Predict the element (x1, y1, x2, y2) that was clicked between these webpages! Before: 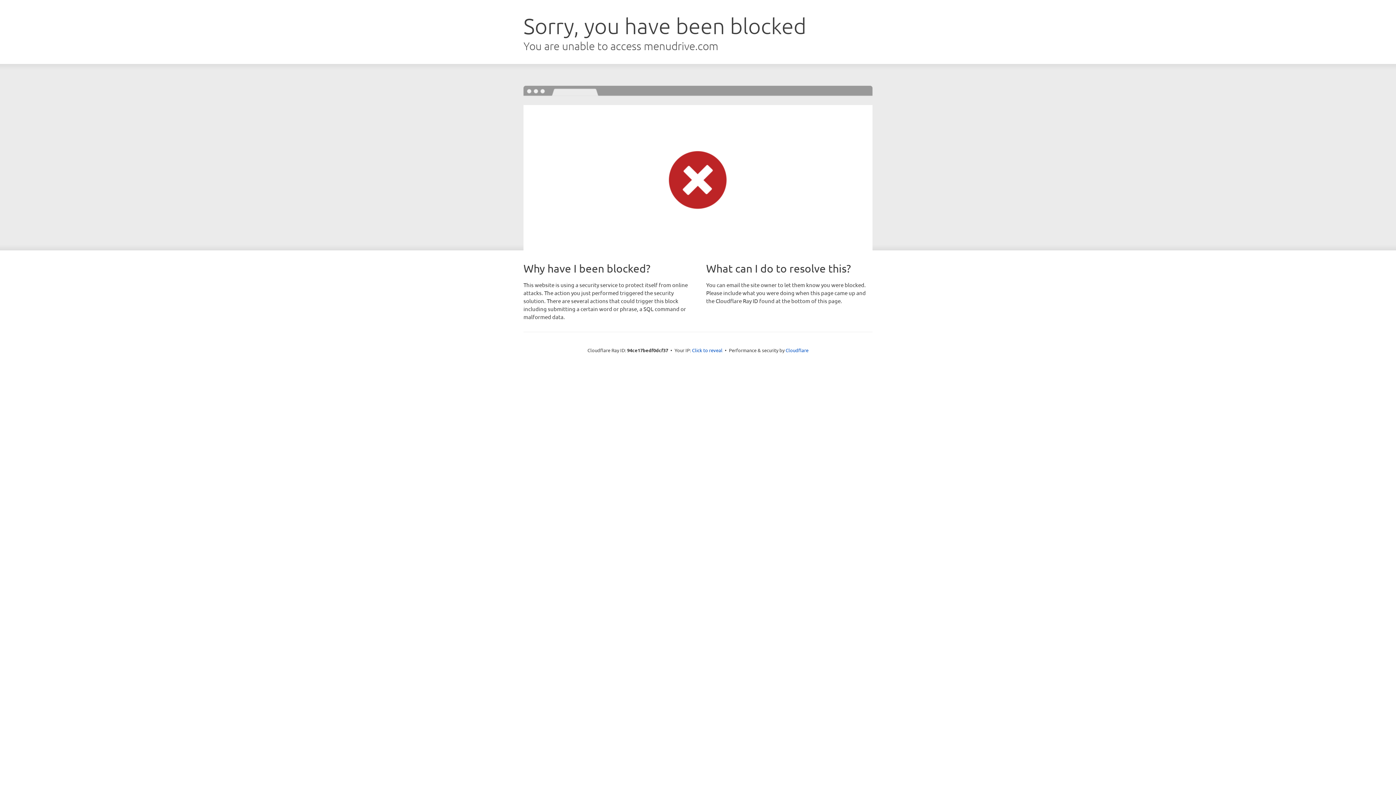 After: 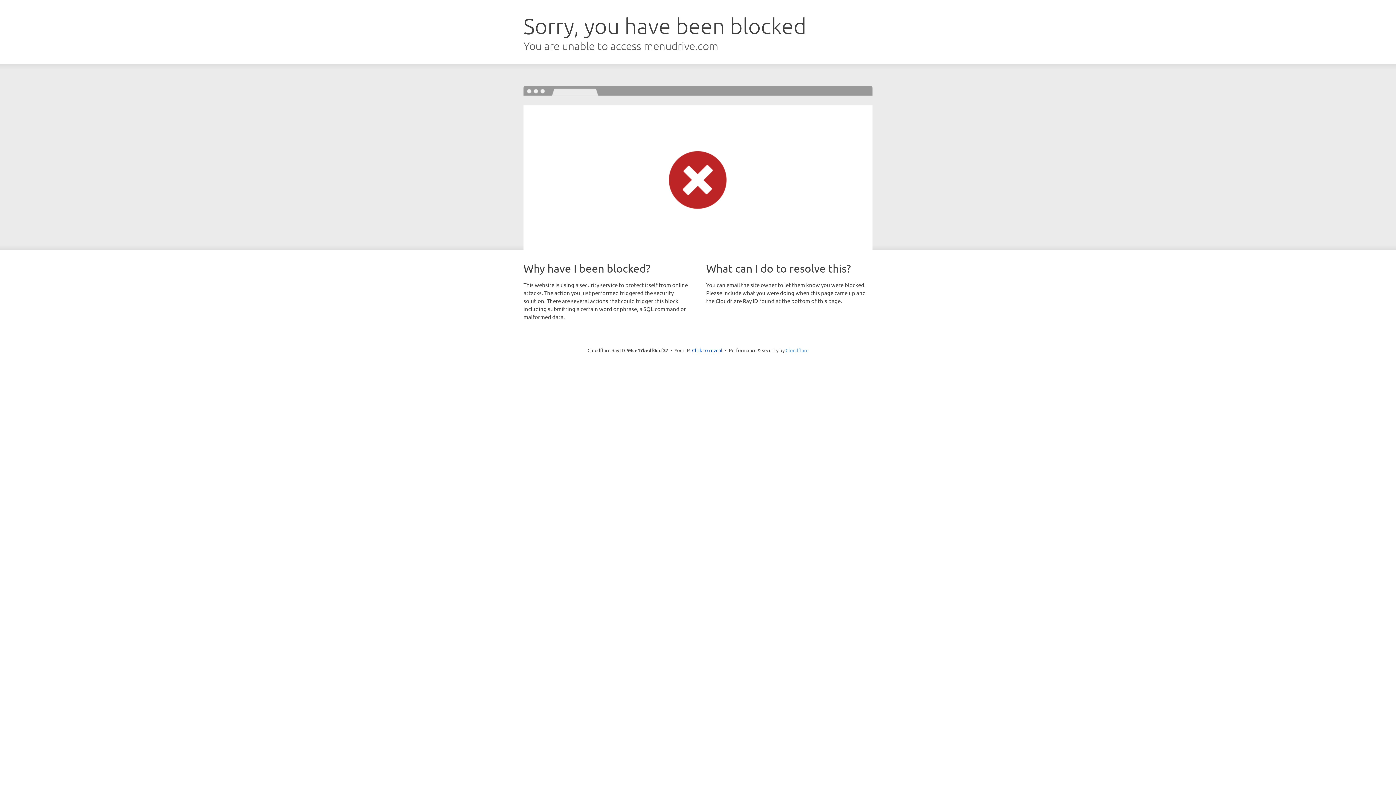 Action: bbox: (785, 347, 808, 353) label: Cloudflare